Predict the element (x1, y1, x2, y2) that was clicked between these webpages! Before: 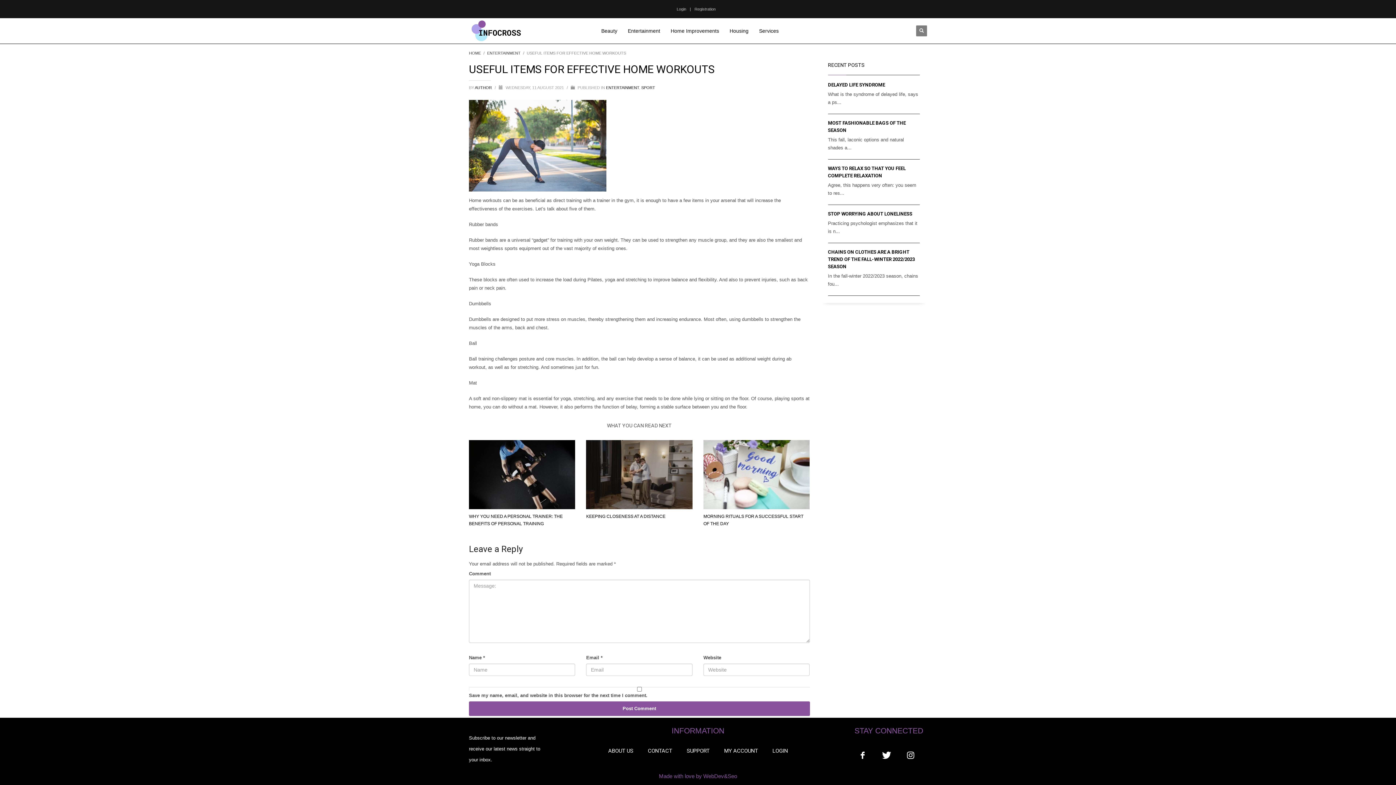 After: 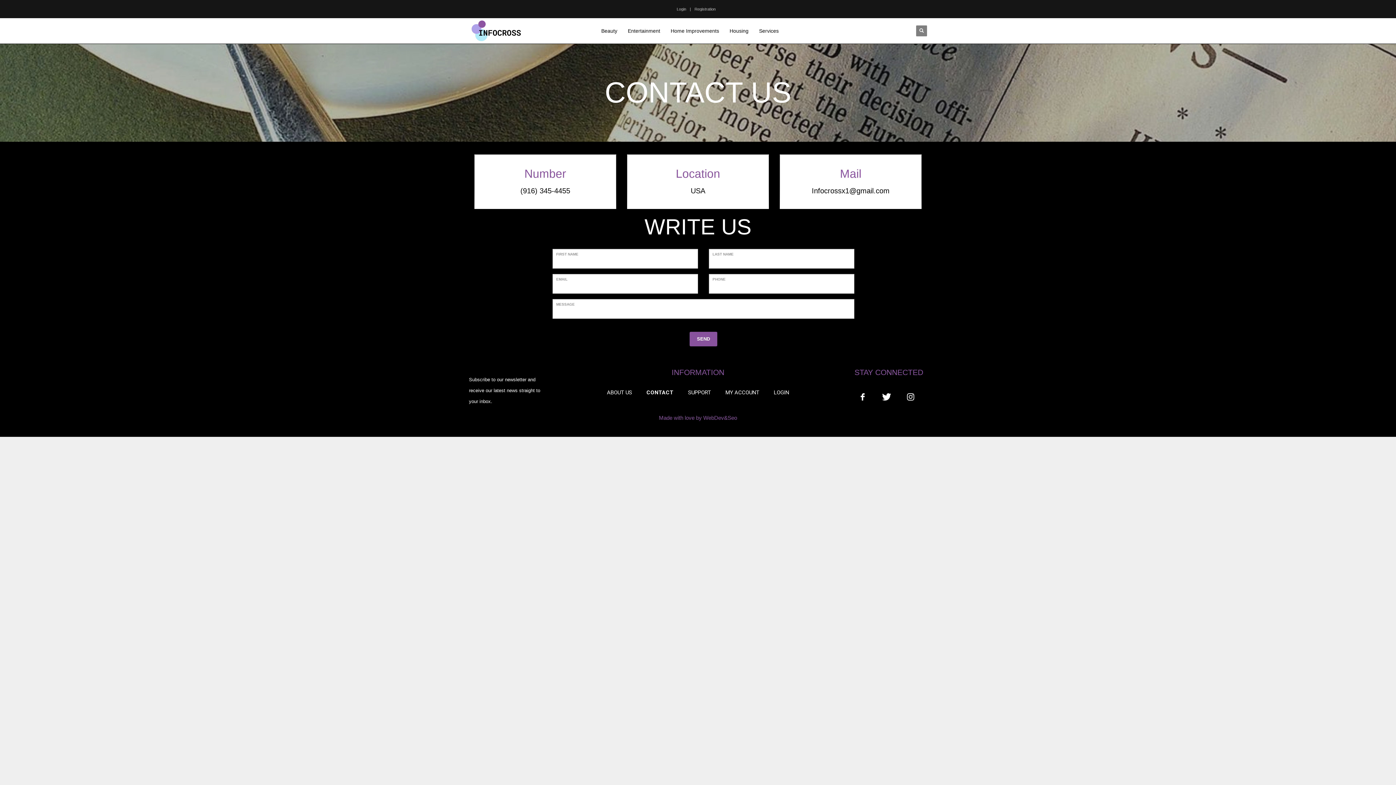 Action: label: CONTACT bbox: (642, 744, 677, 758)